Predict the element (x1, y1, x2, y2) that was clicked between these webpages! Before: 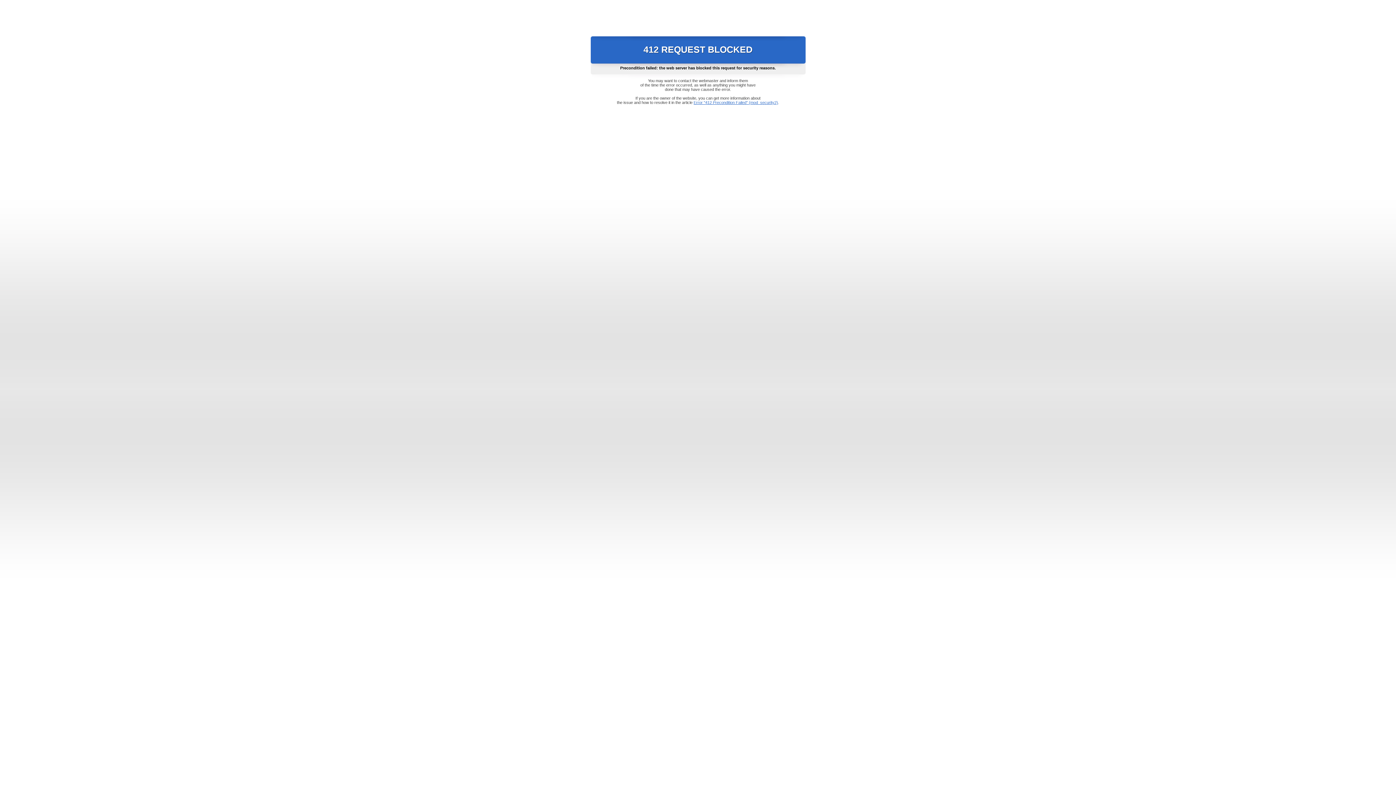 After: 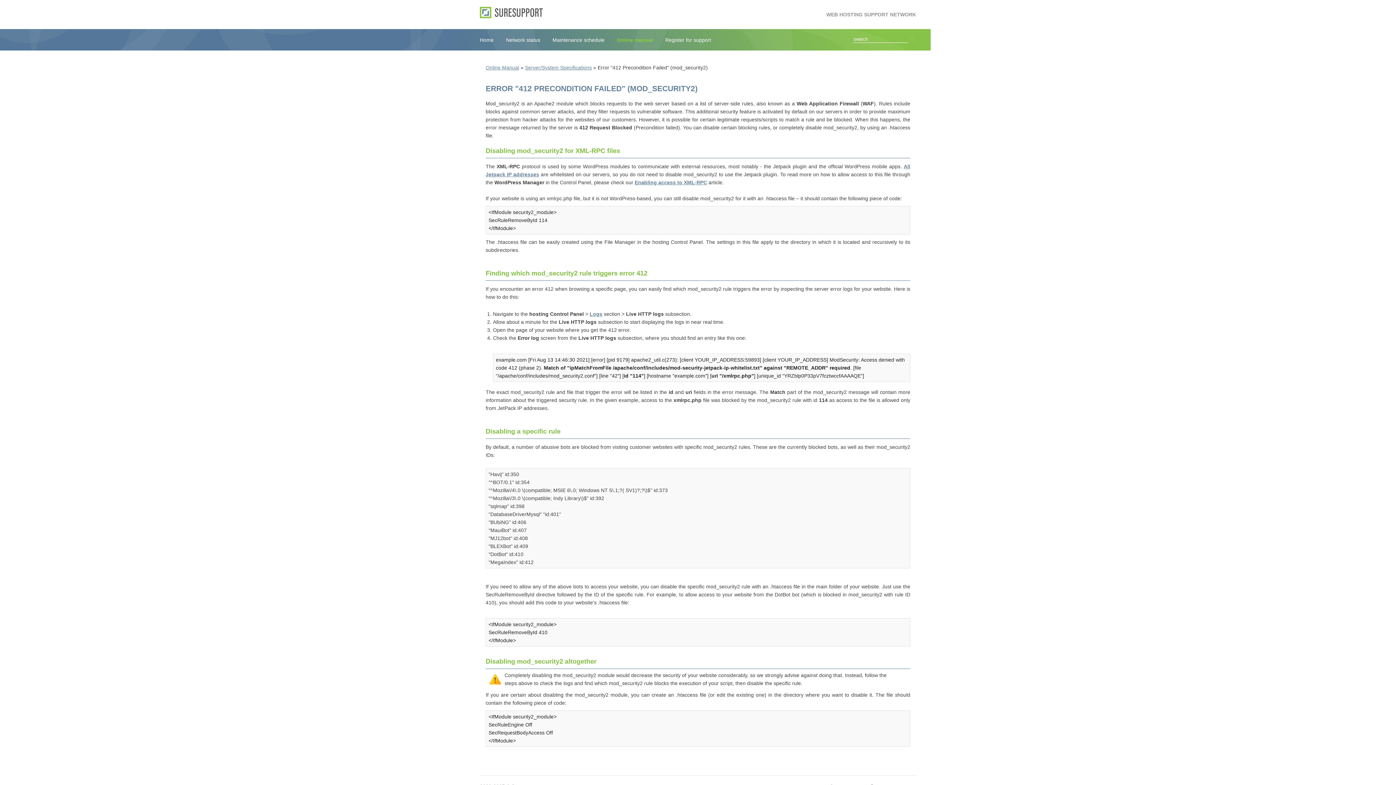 Action: bbox: (693, 100, 778, 104) label: Error "412 Precondition Failed" (mod_security2)